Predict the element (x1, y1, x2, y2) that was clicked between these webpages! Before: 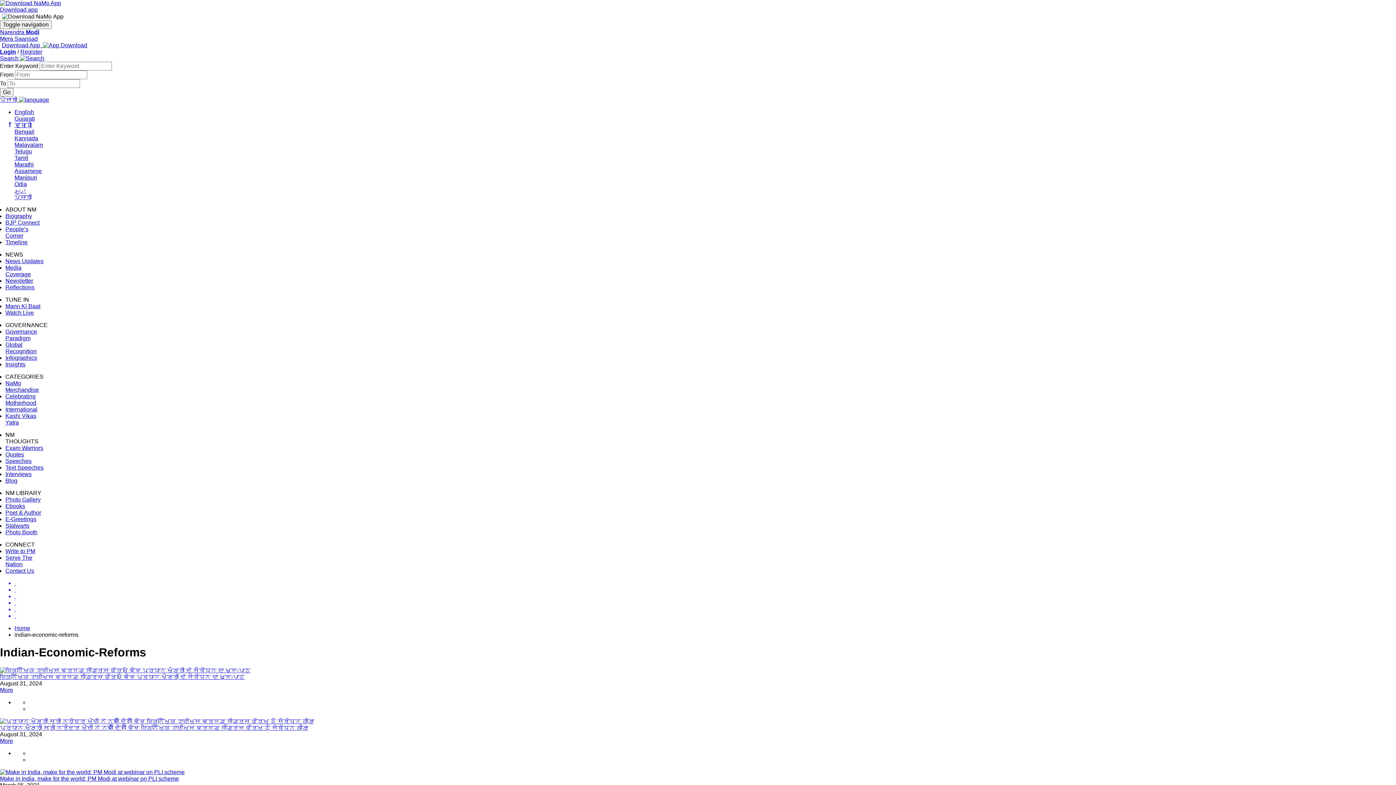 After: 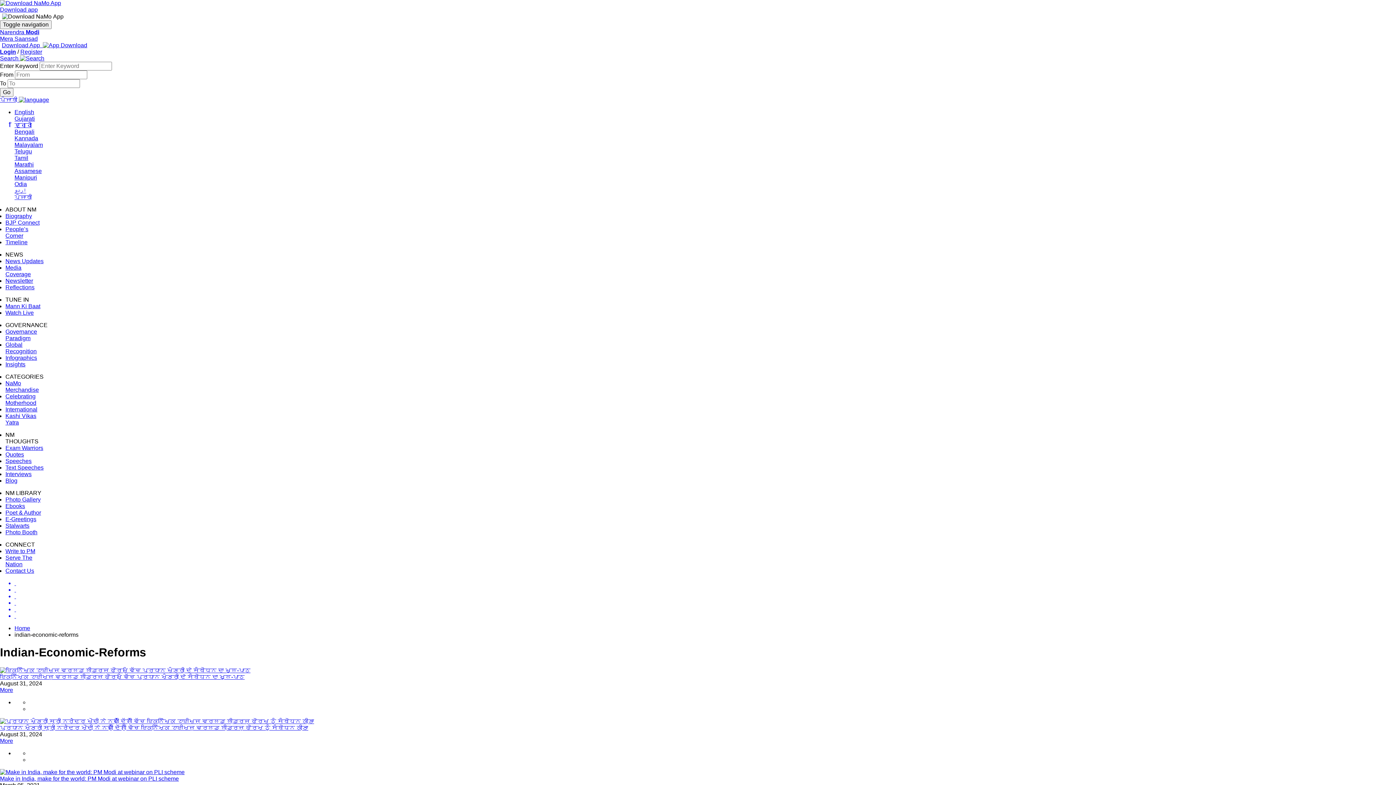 Action: label: Serve The Nation bbox: (5, 554, 32, 567)